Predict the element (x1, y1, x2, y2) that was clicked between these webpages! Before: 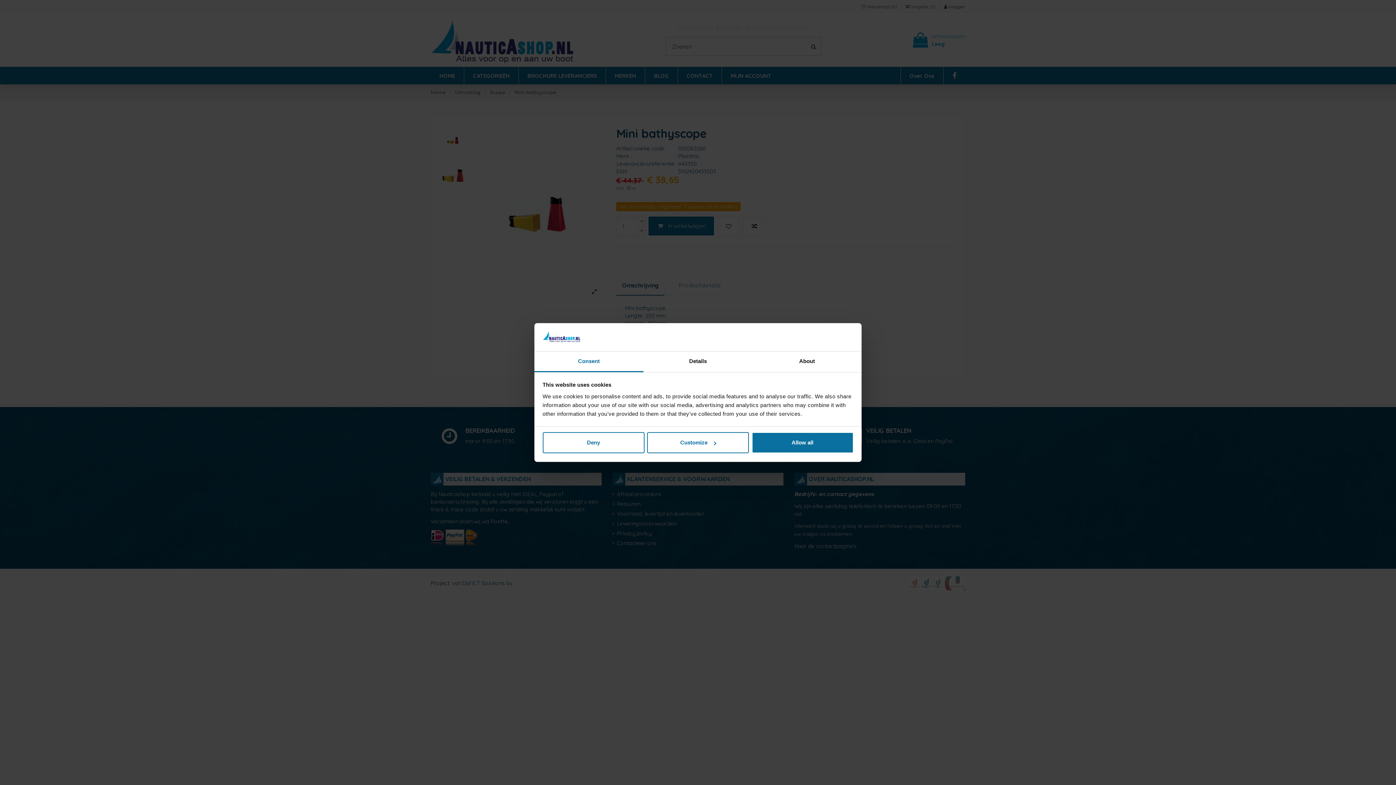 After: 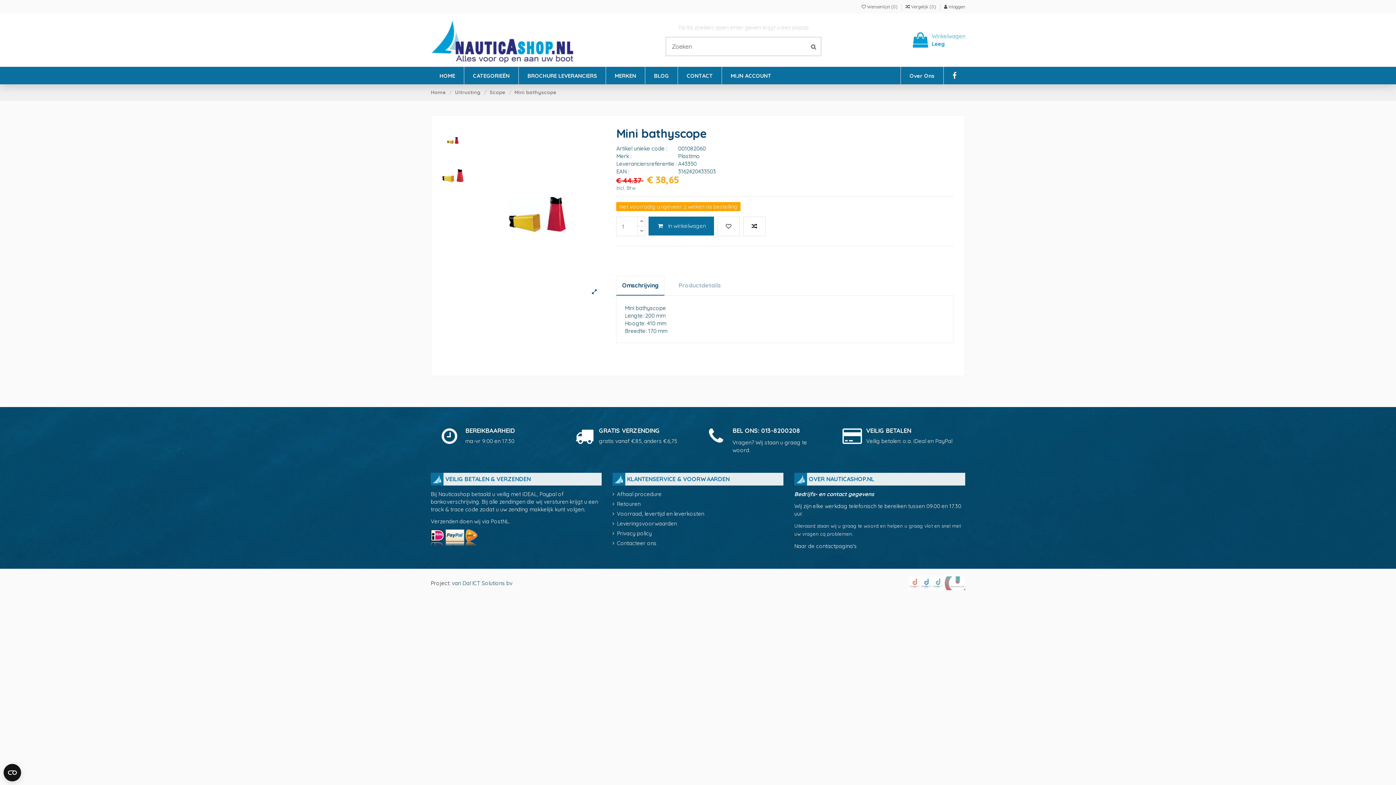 Action: bbox: (751, 432, 853, 453) label: Allow all